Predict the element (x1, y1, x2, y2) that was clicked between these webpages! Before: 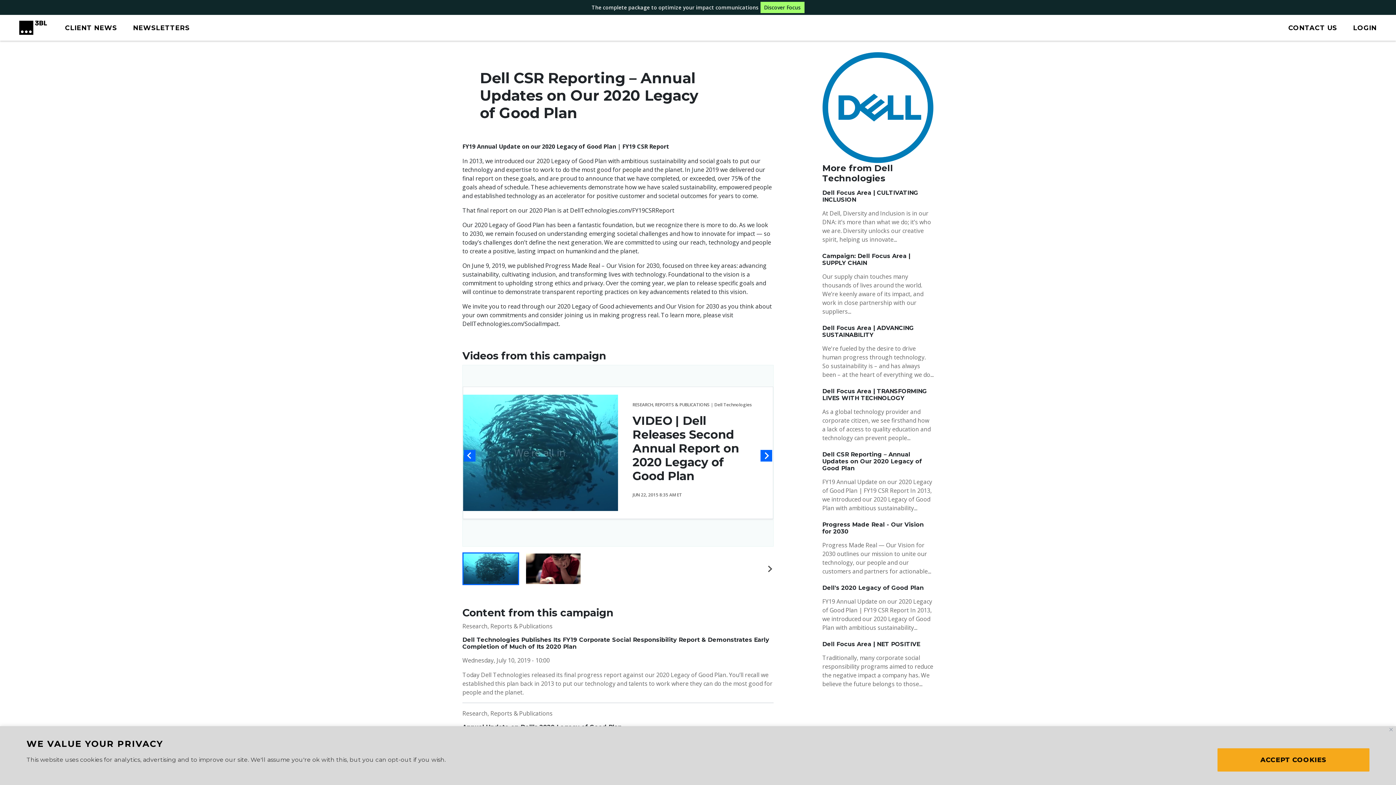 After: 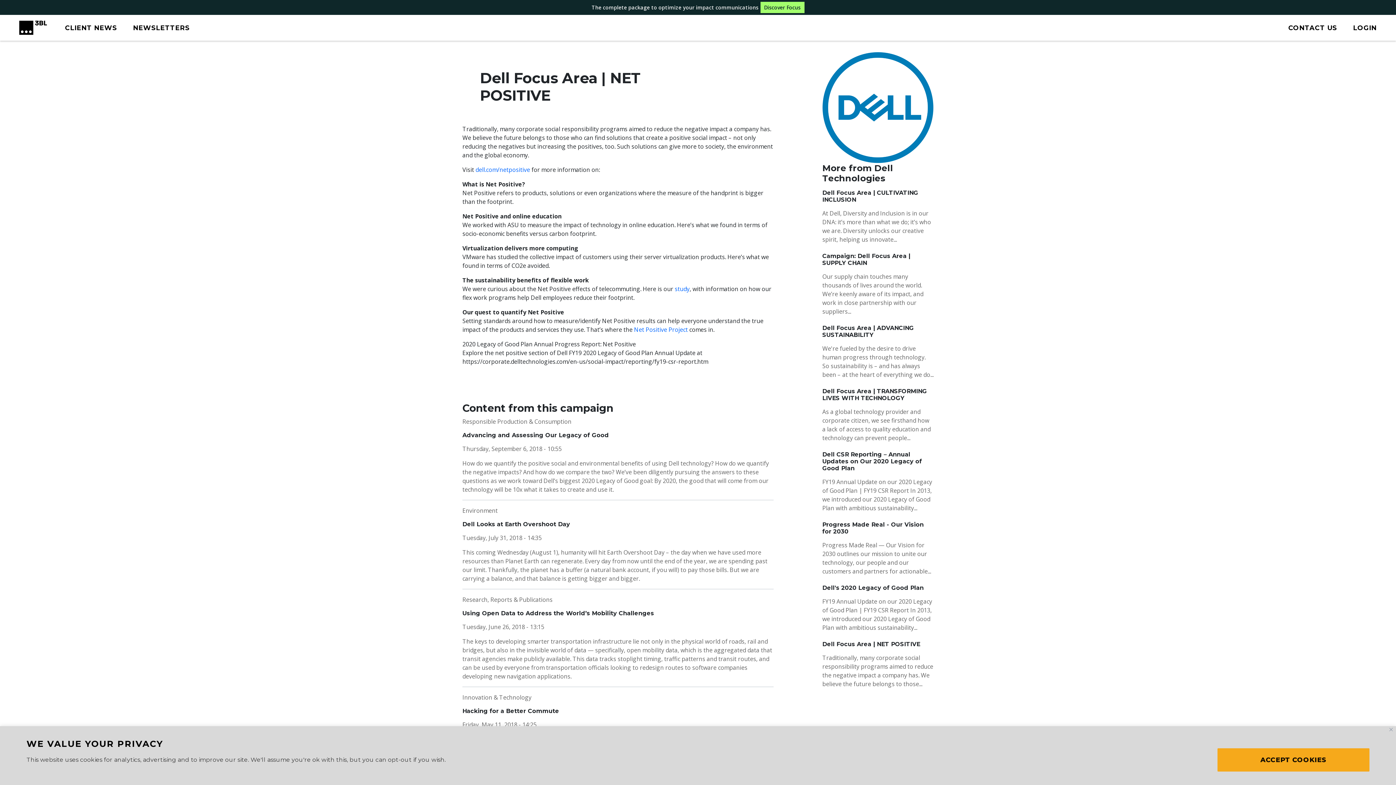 Action: label: Dell Focus Area | NET POSITIVE bbox: (822, 641, 920, 648)